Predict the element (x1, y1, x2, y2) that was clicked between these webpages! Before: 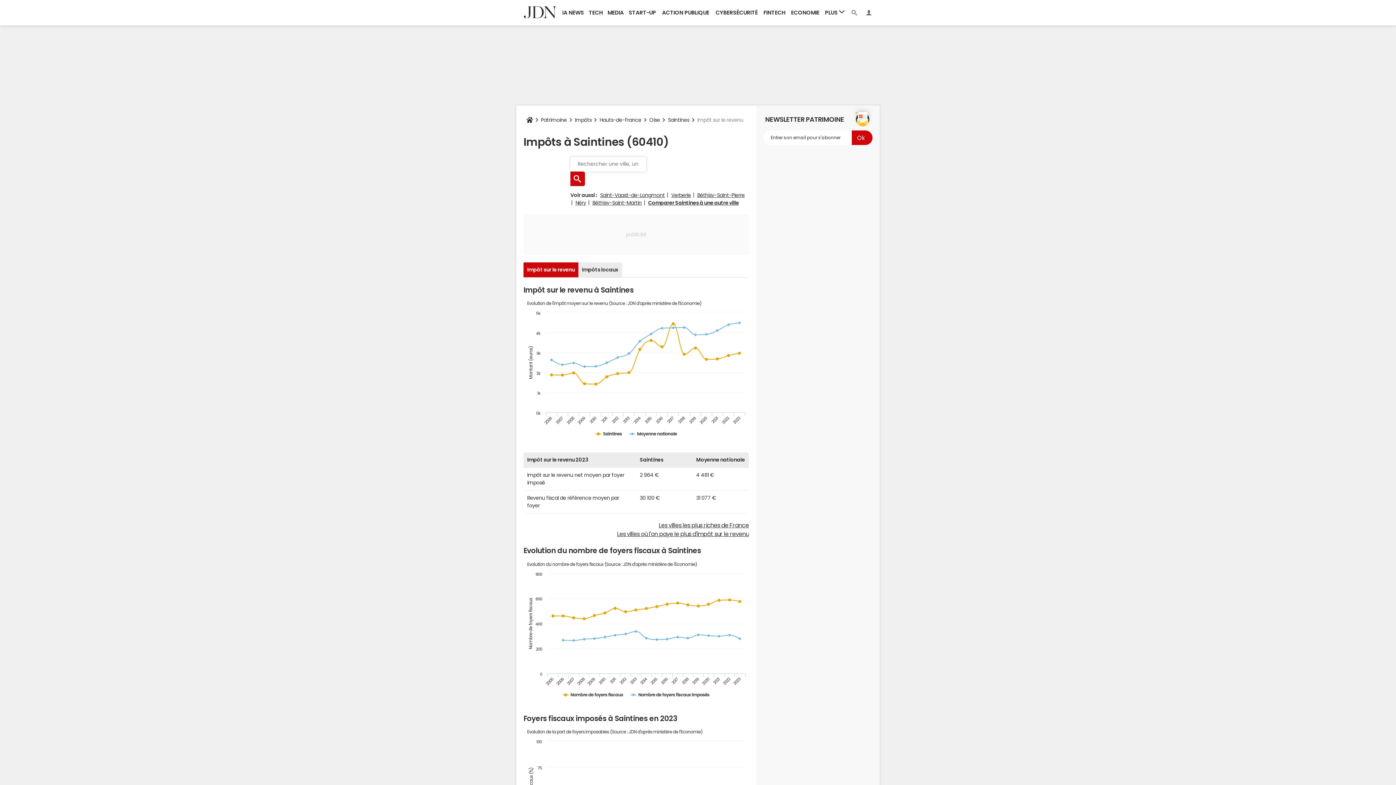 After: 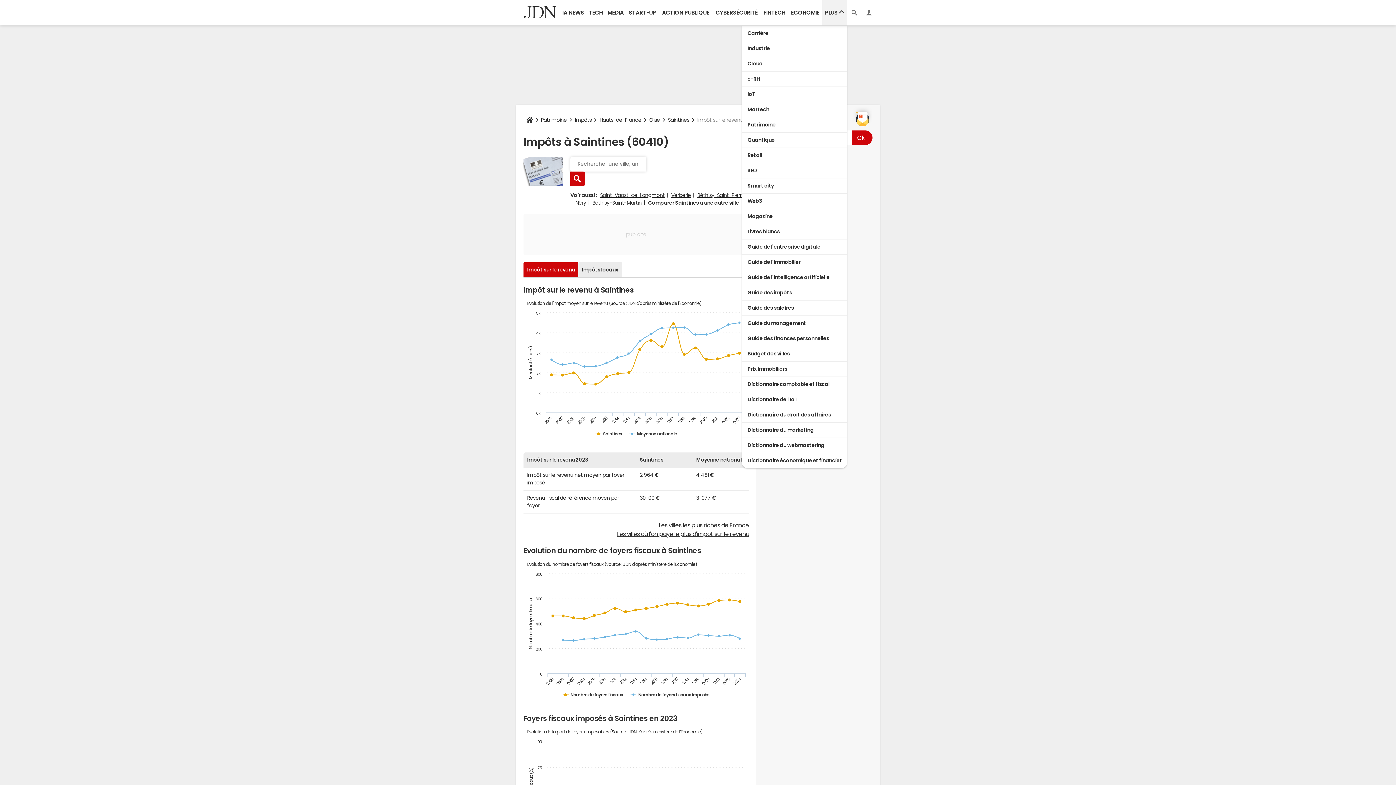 Action: bbox: (822, 0, 847, 25) label: PLUS 